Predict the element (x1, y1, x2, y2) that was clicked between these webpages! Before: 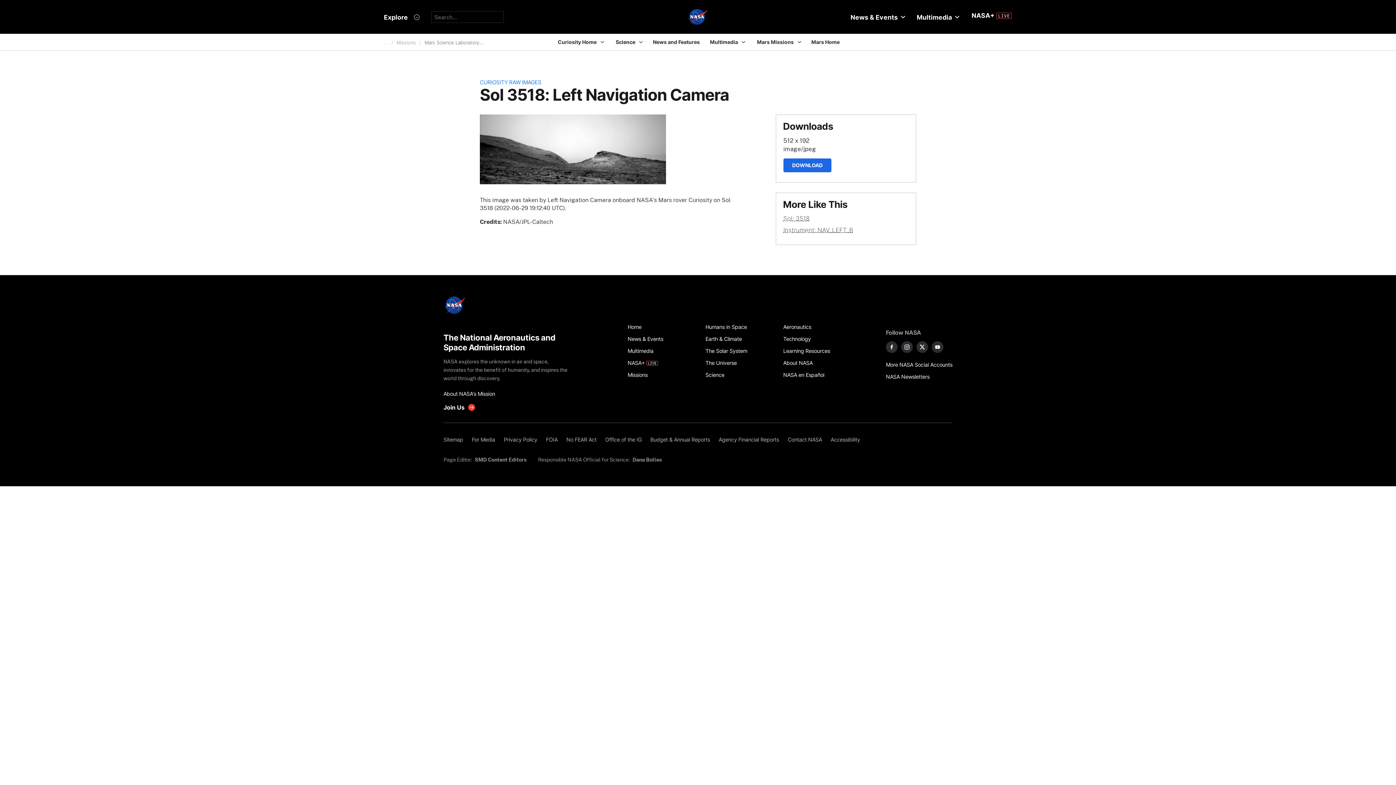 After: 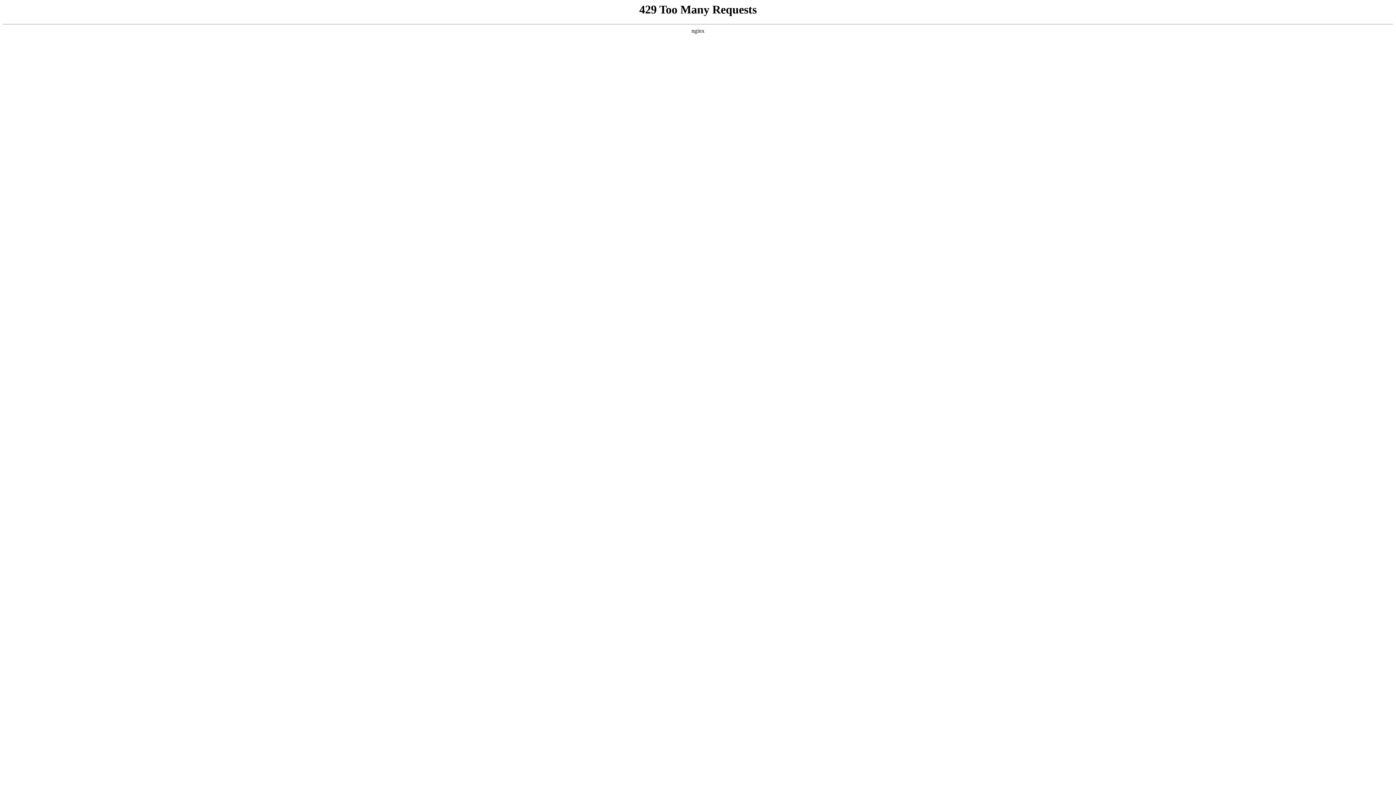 Action: bbox: (886, 358, 952, 370) label: More NASA Social Accounts